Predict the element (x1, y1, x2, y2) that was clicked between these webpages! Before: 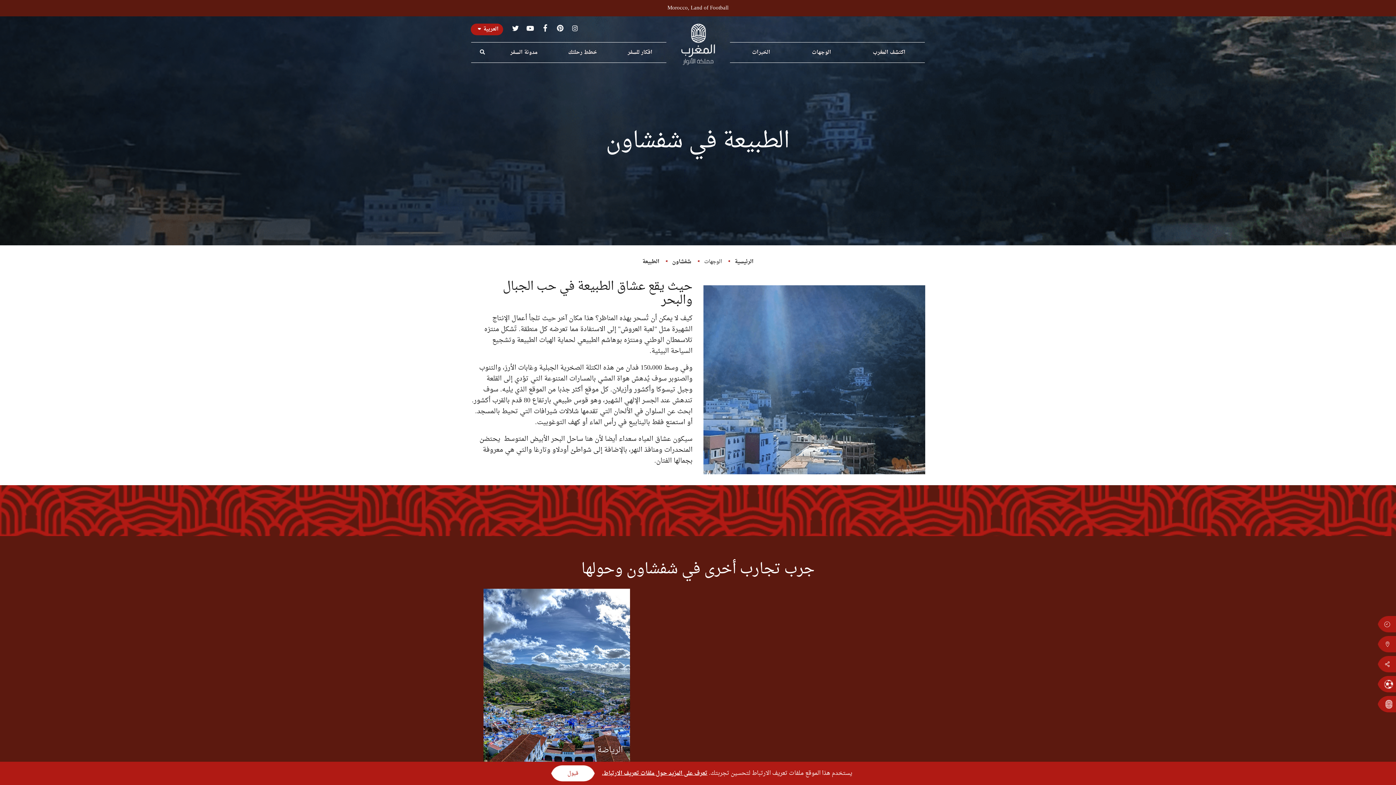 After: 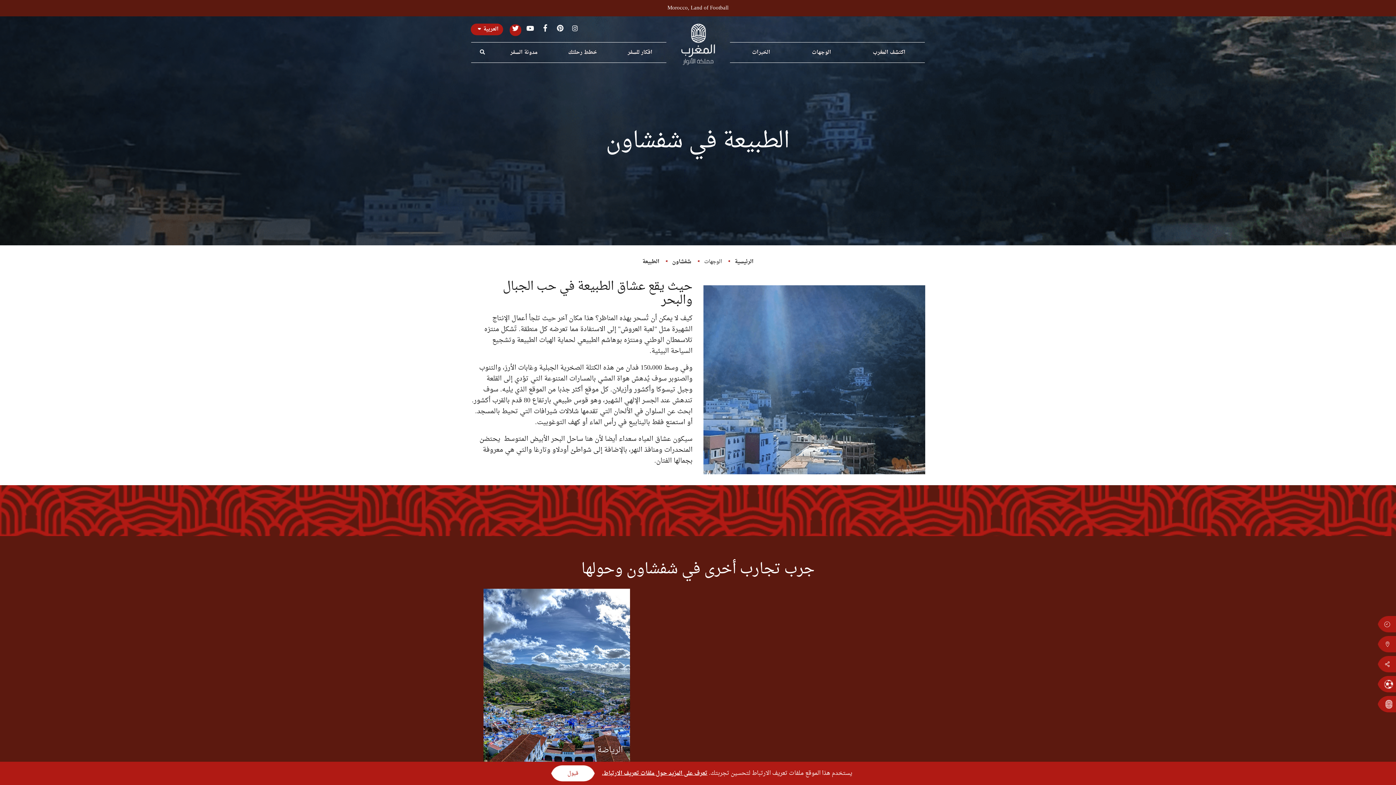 Action: bbox: (509, 24, 521, 35)